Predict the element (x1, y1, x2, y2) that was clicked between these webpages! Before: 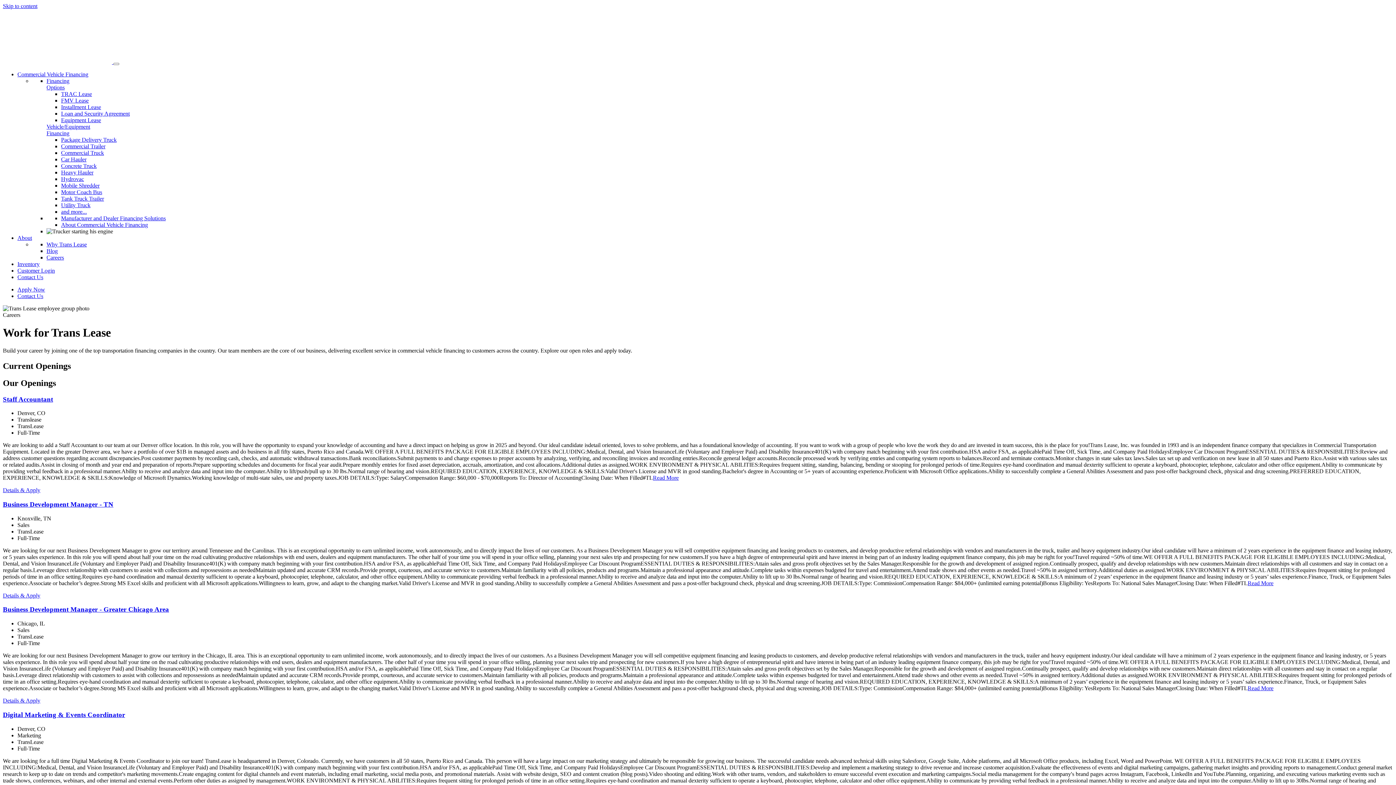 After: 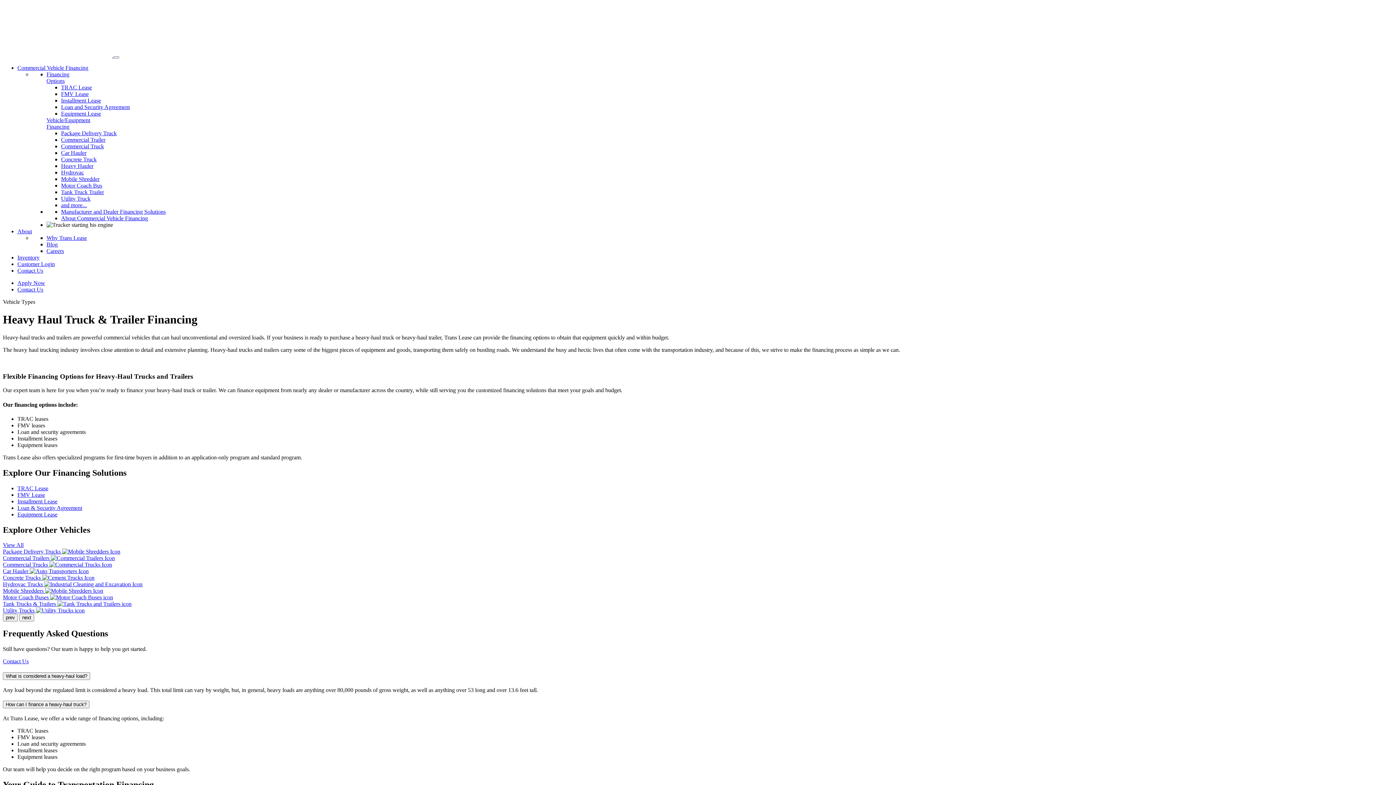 Action: bbox: (61, 169, 93, 175) label: Heavy Hauler